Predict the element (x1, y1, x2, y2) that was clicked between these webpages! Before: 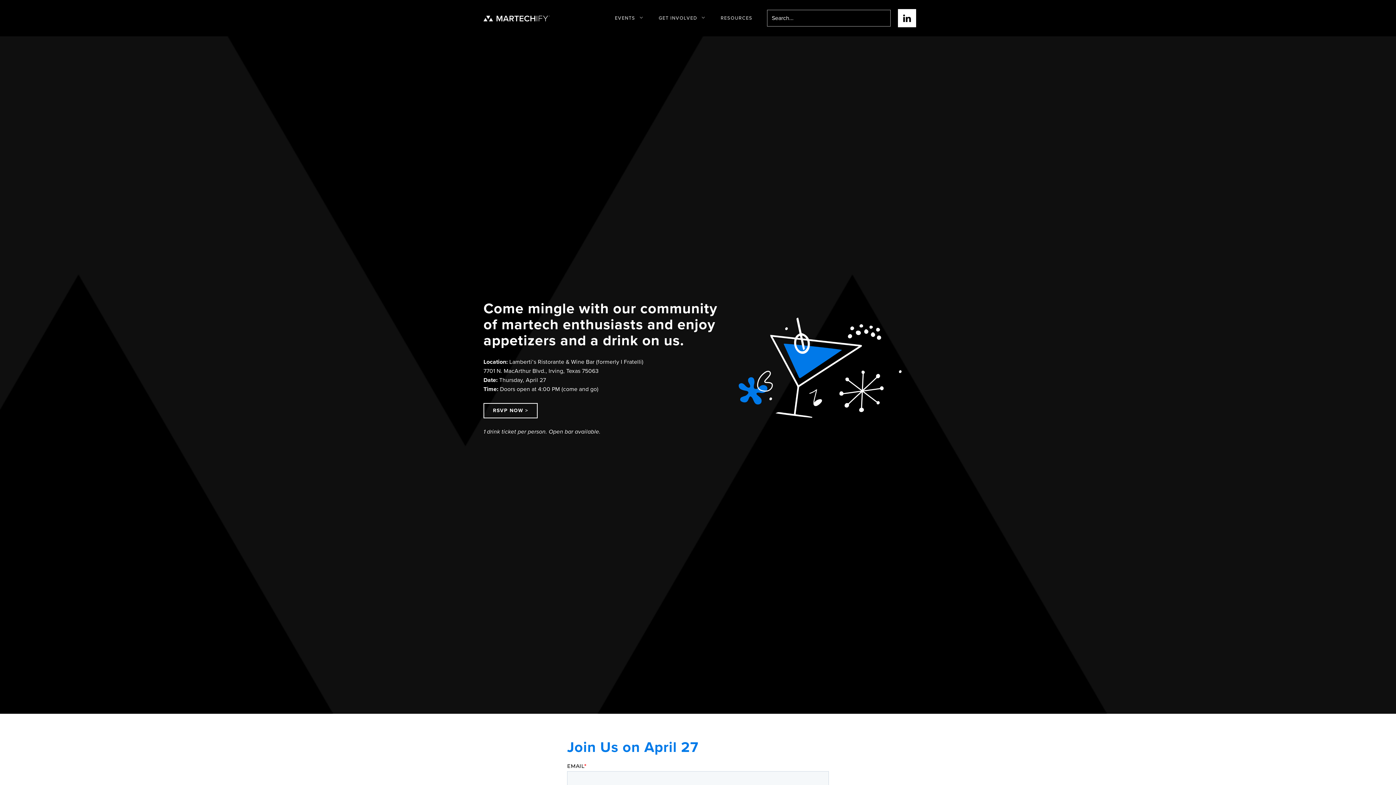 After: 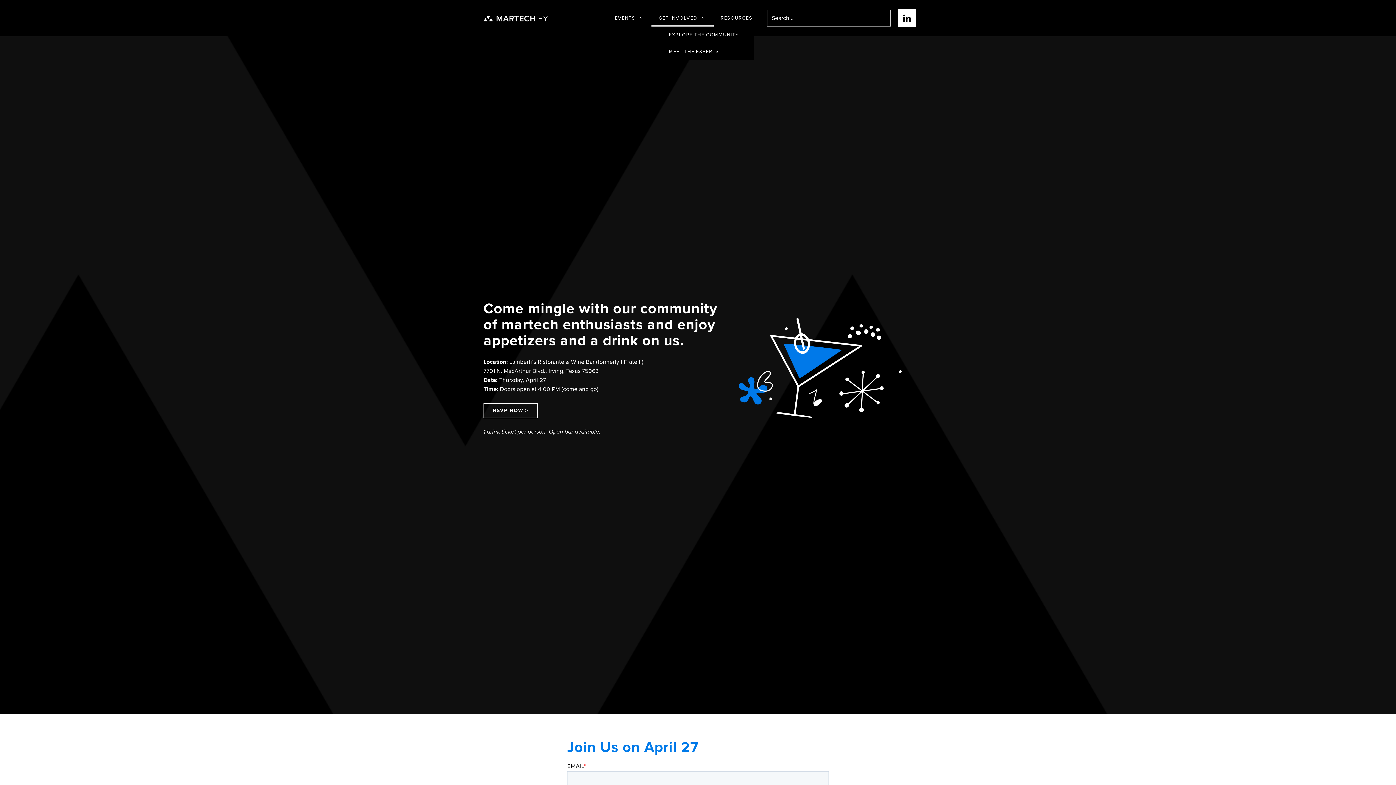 Action: label: GET INVOLVED bbox: (651, 9, 713, 26)